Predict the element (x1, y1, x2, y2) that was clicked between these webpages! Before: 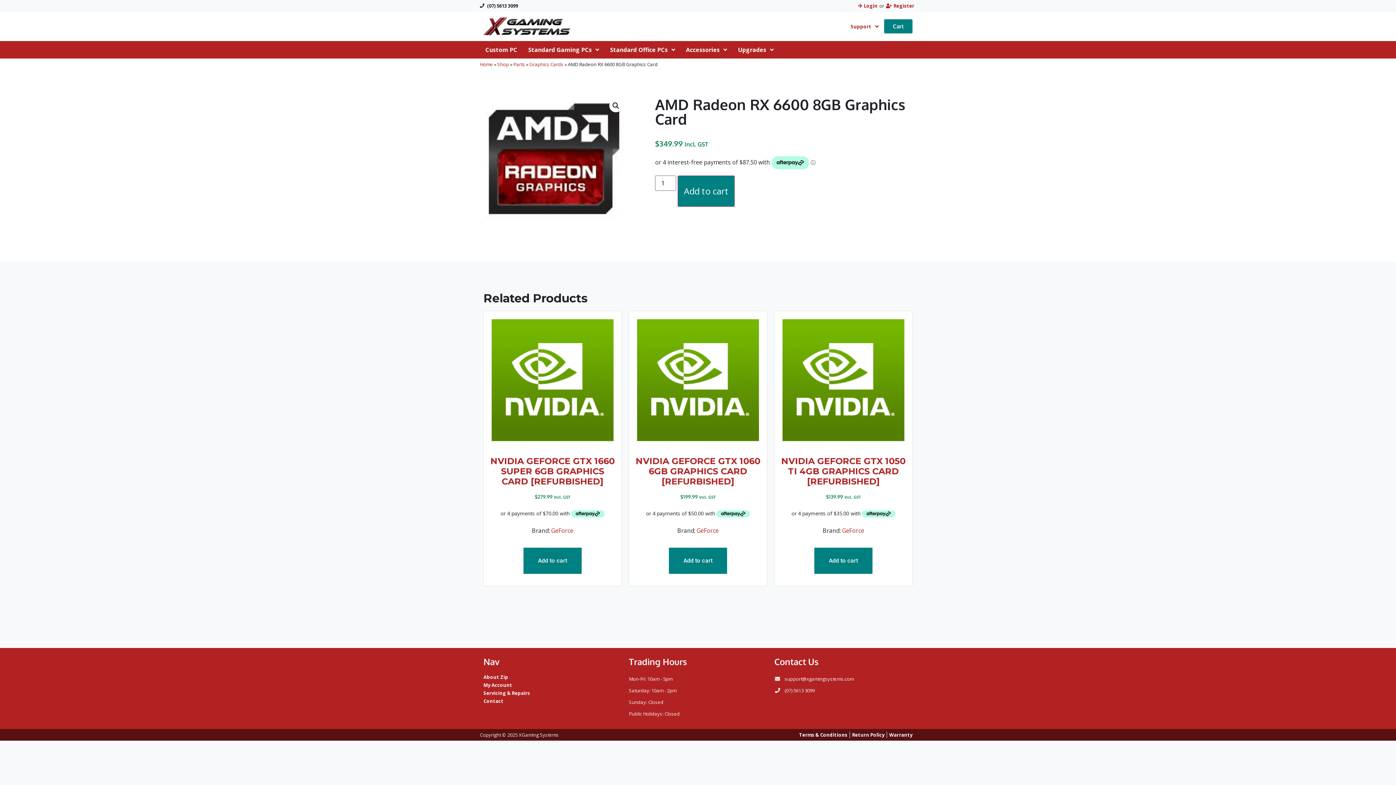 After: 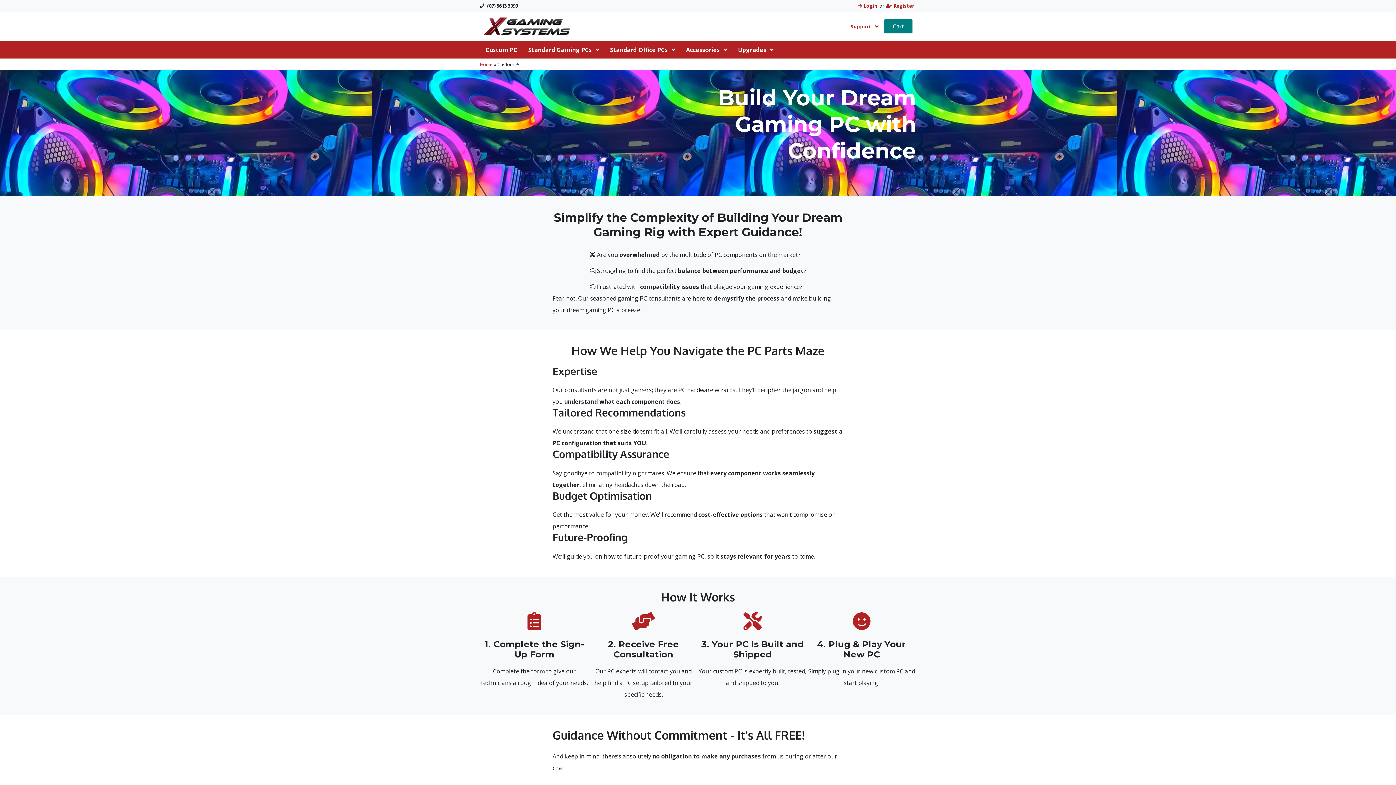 Action: label: Custom PC bbox: (480, 41, 522, 58)